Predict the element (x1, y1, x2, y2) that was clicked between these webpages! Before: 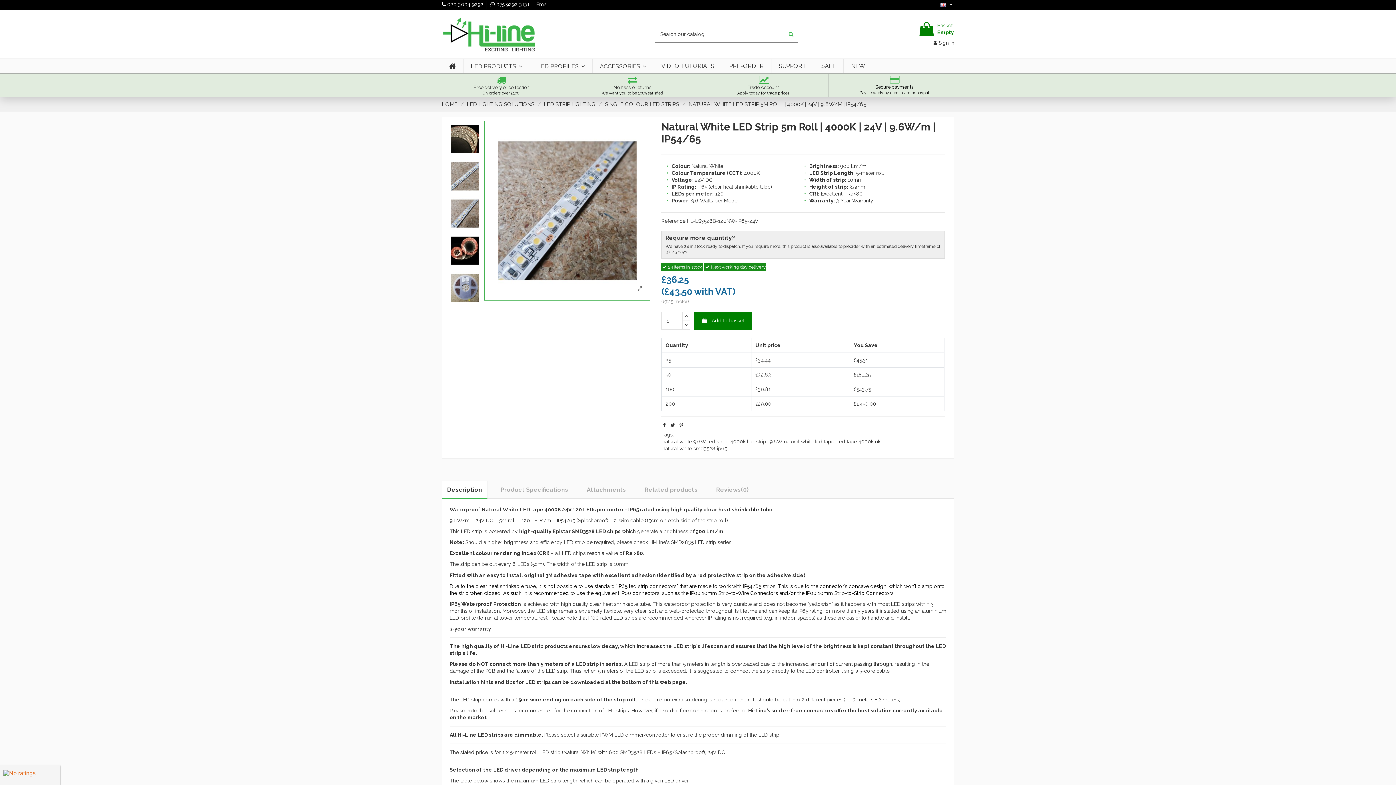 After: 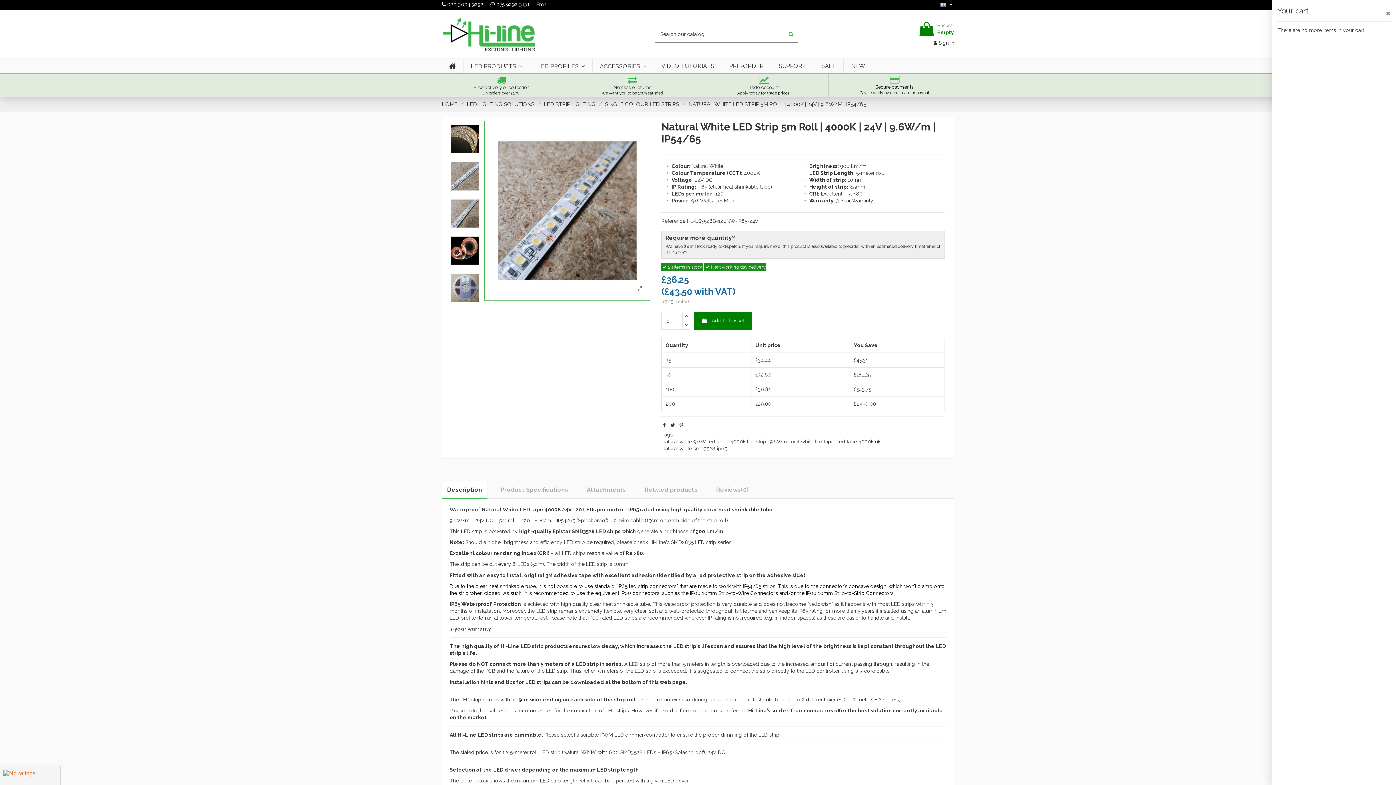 Action: bbox: (917, 21, 954, 36) label:  
Basket
Empty